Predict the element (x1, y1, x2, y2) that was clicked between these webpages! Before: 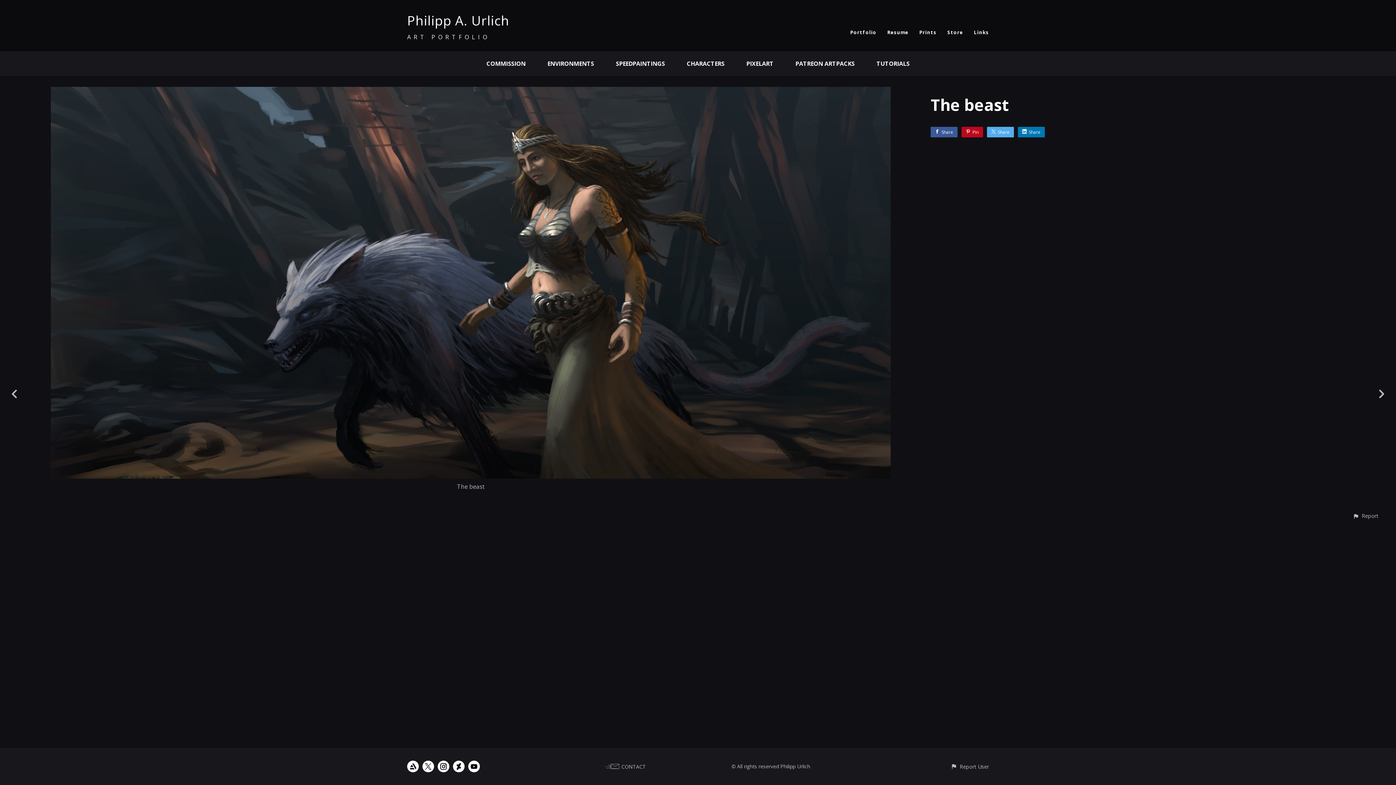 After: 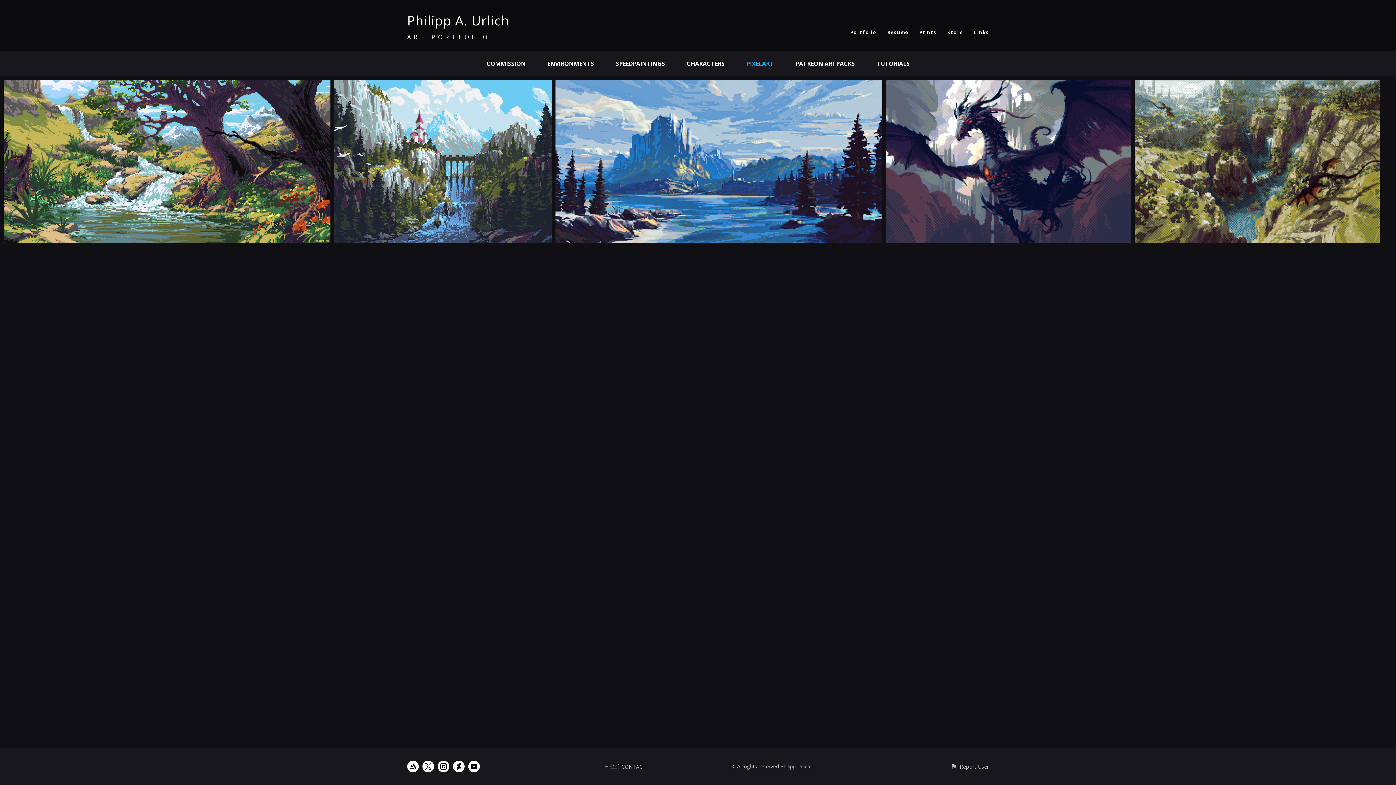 Action: label: PIXELART bbox: (746, 59, 773, 67)